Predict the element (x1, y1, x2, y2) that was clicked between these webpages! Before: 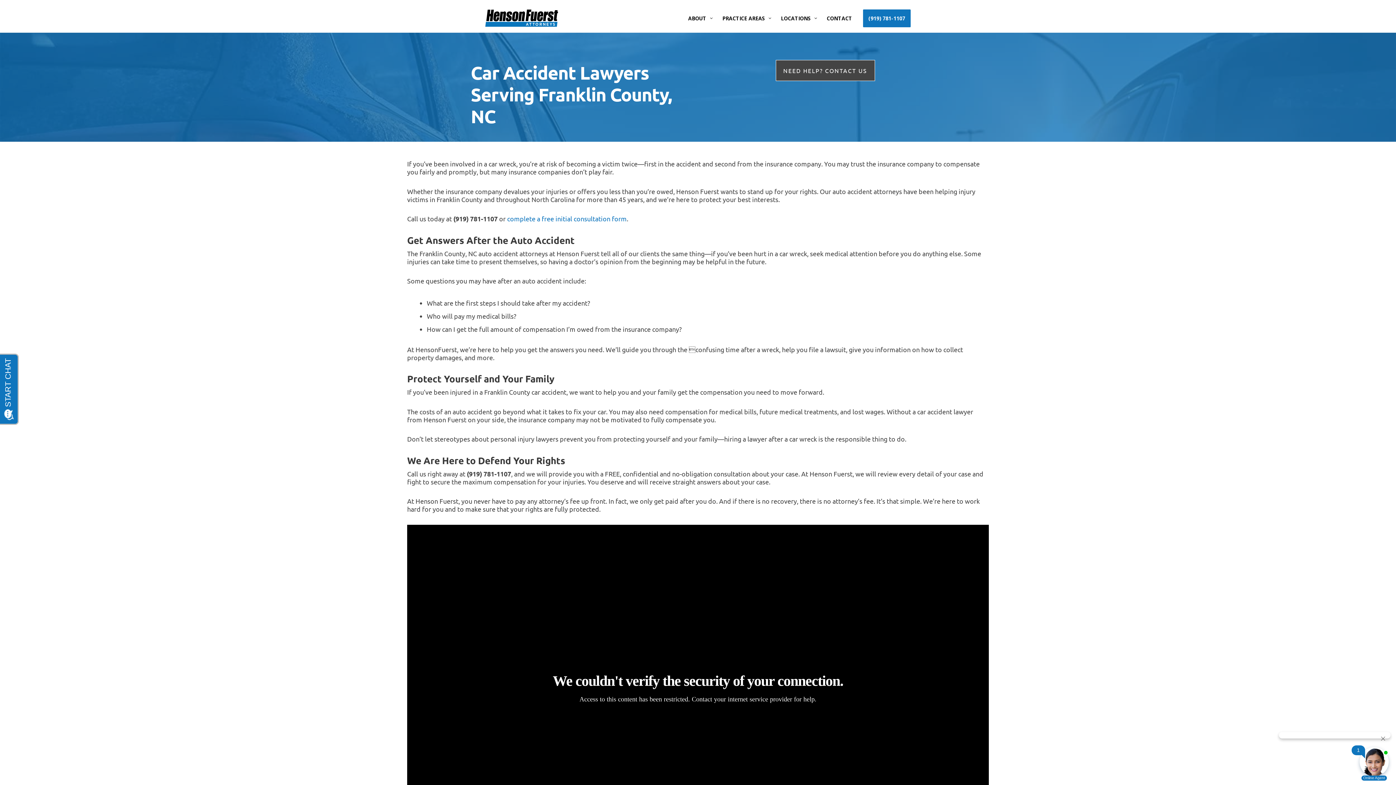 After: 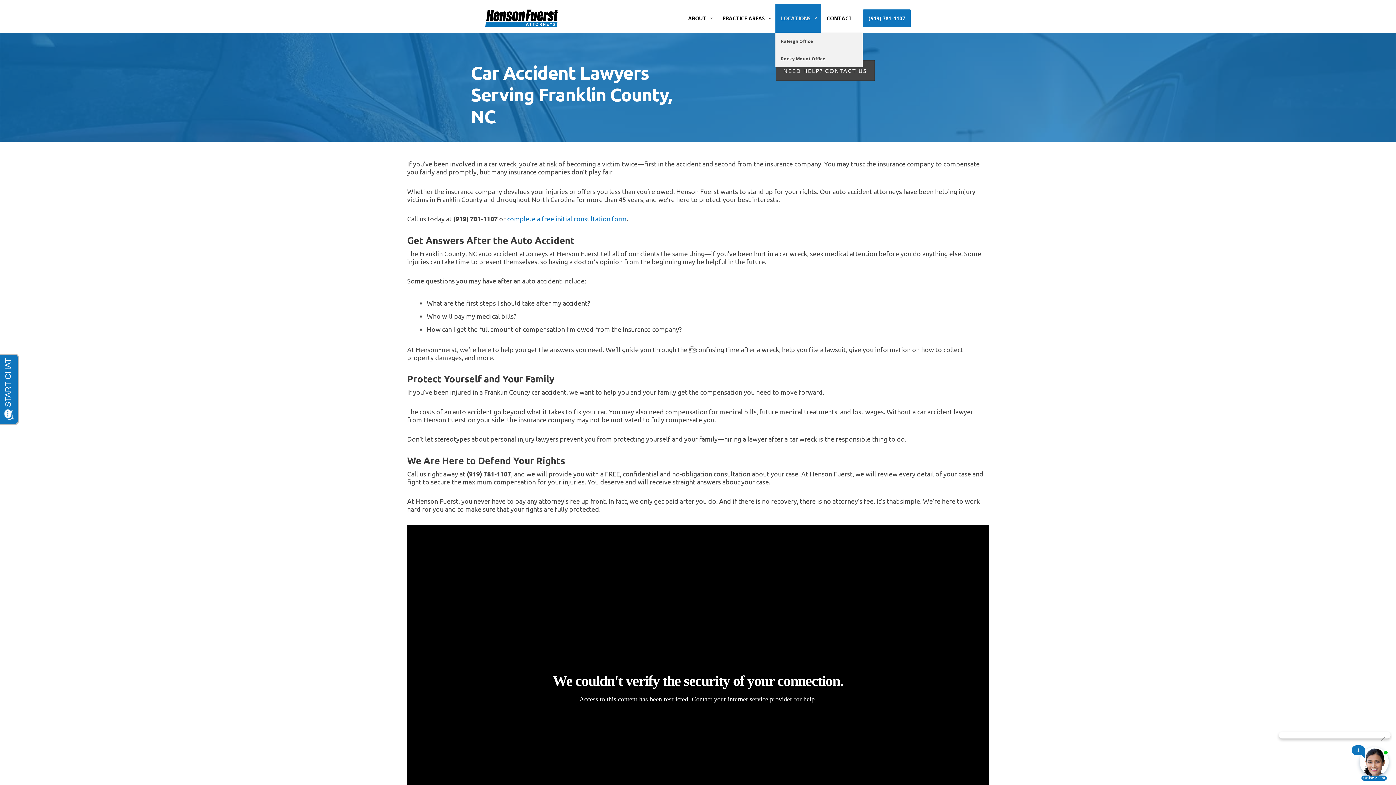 Action: label: LOCATIONS bbox: (775, 3, 821, 32)